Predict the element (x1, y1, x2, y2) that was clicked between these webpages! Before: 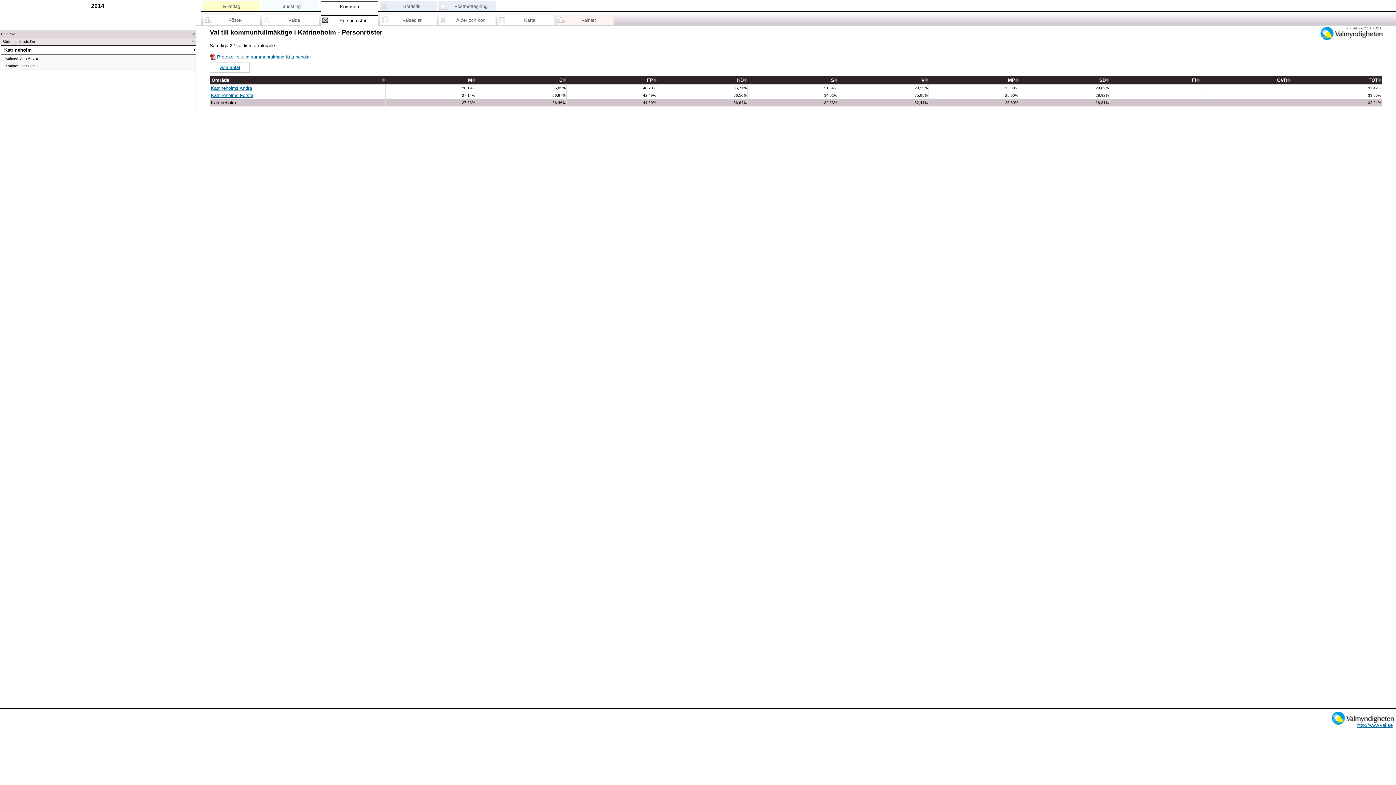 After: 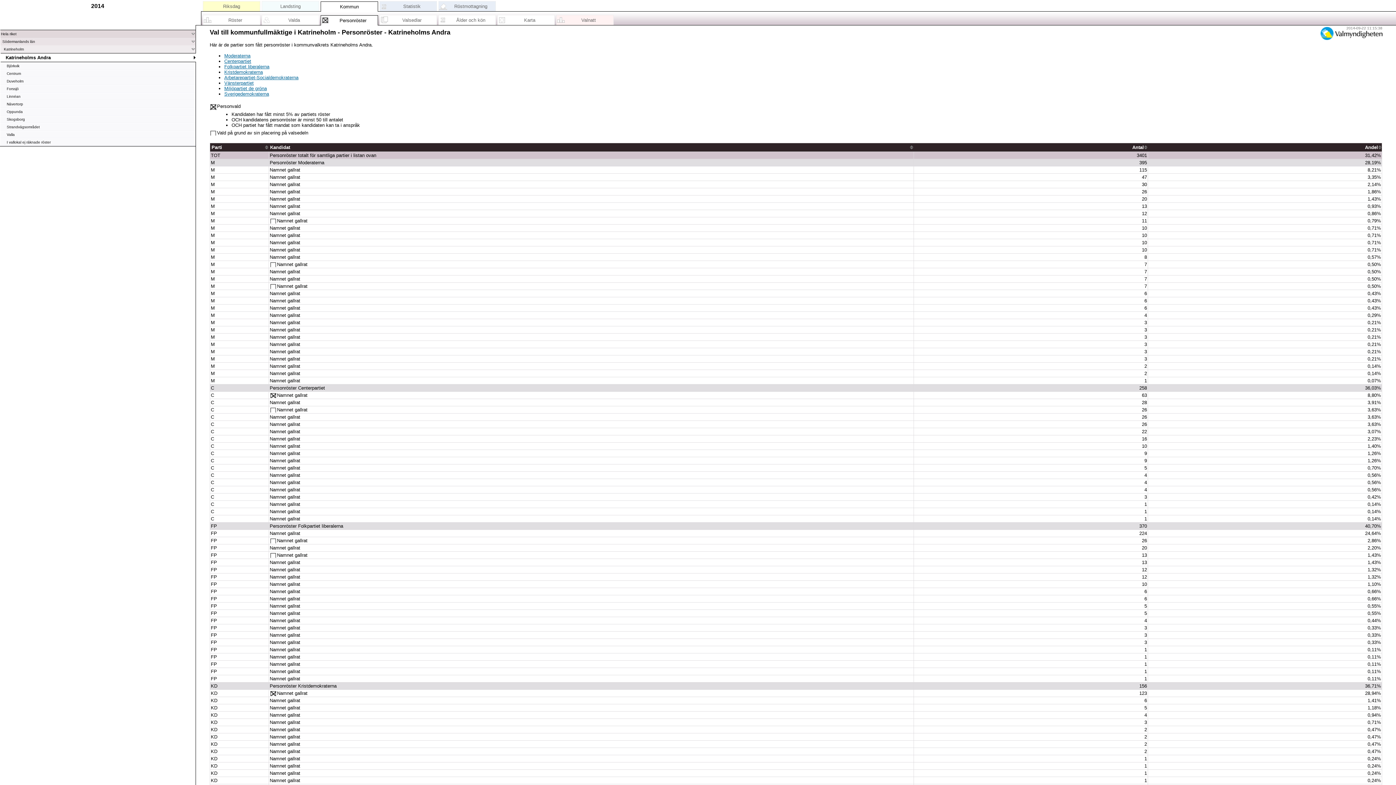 Action: bbox: (0, 54, 195, 62) label: Katrineholms Andra